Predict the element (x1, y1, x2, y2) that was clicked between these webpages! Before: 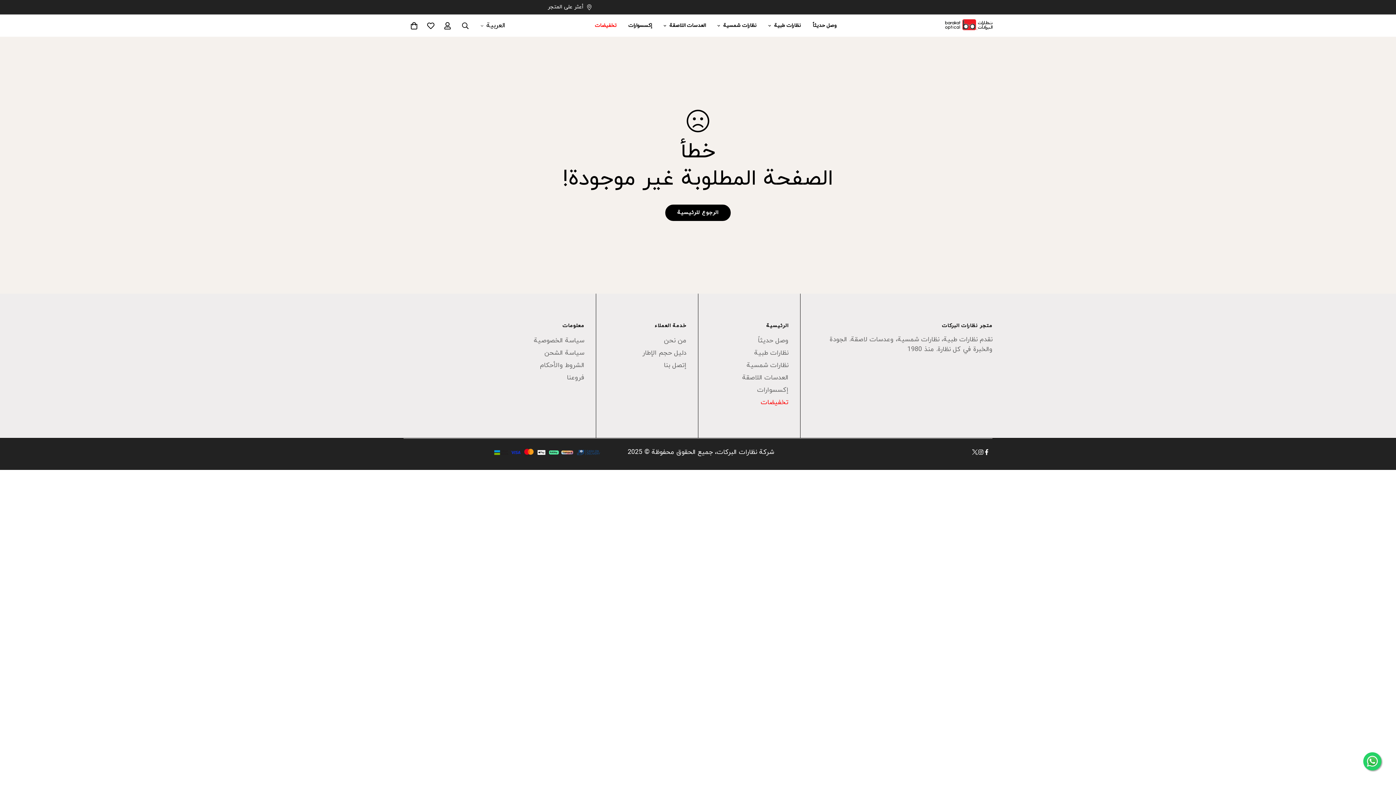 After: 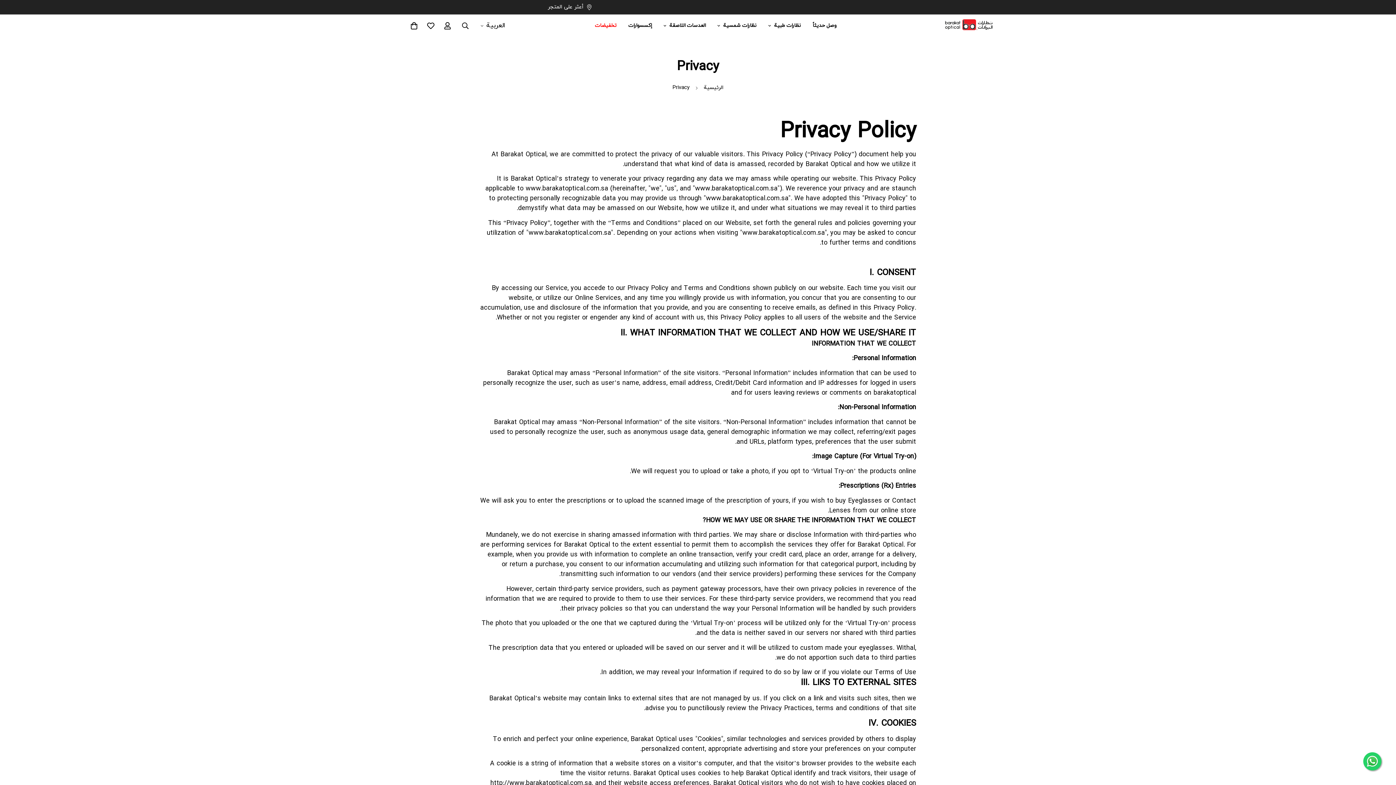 Action: bbox: (533, 336, 584, 345) label: سياسة الخصوصية